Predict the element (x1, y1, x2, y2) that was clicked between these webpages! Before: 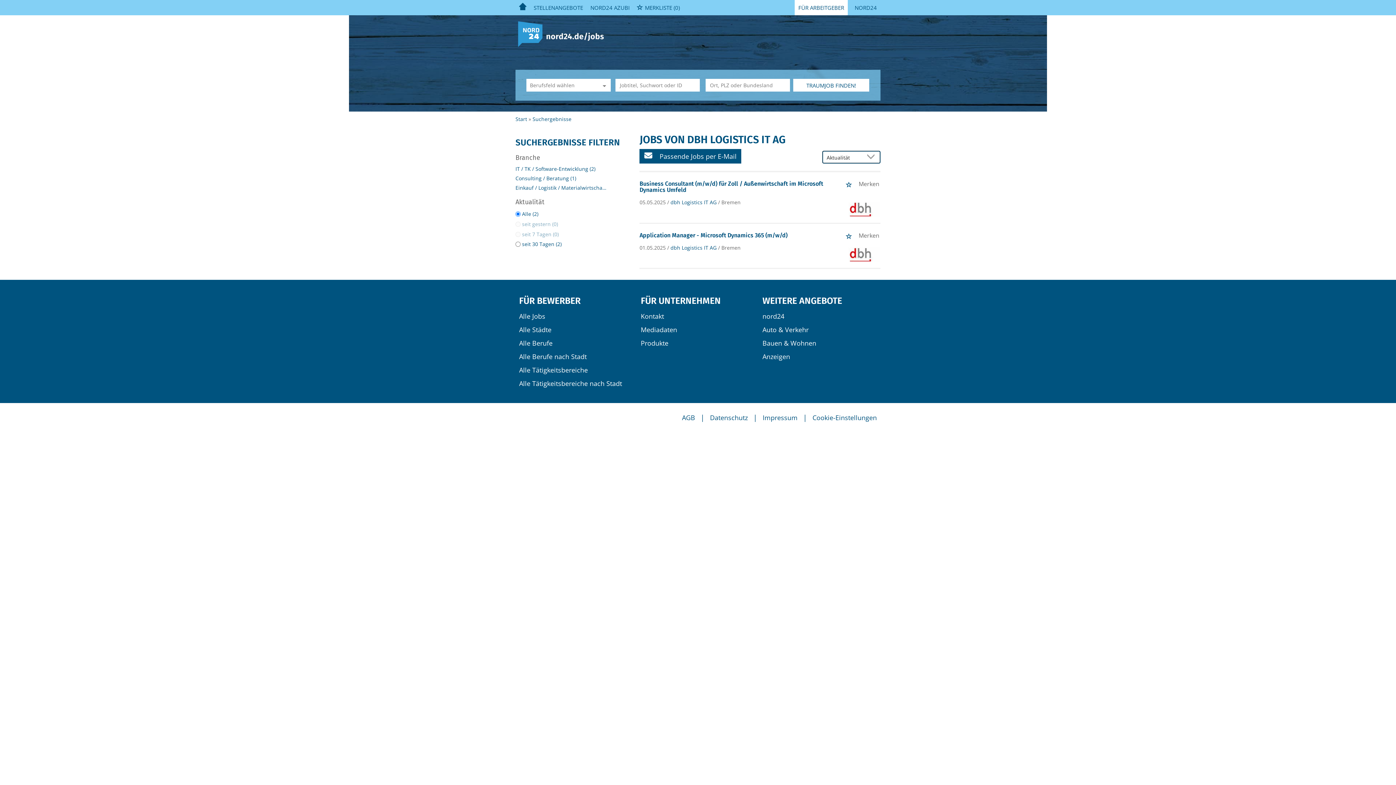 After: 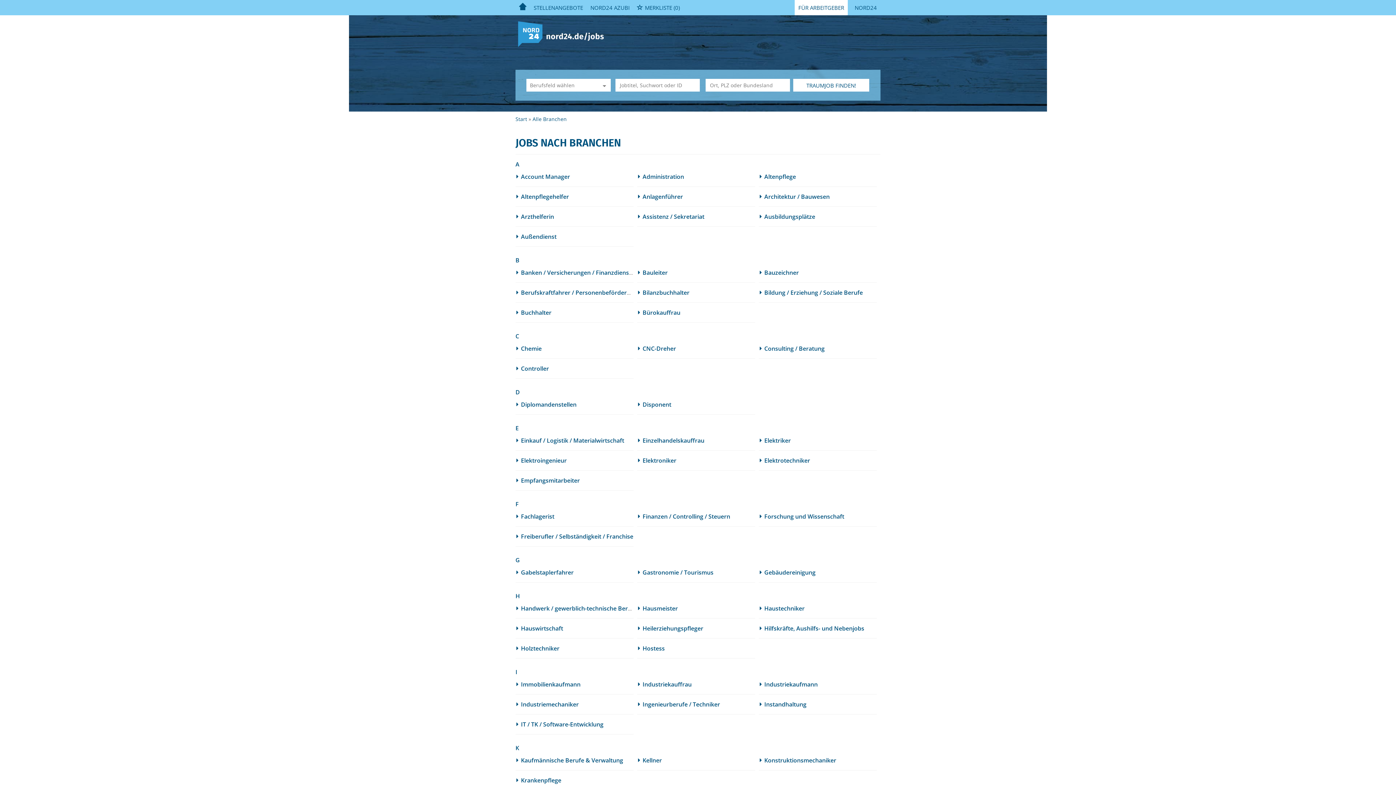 Action: bbox: (519, 365, 588, 374) label: Alle Tätigkeitsbereiche